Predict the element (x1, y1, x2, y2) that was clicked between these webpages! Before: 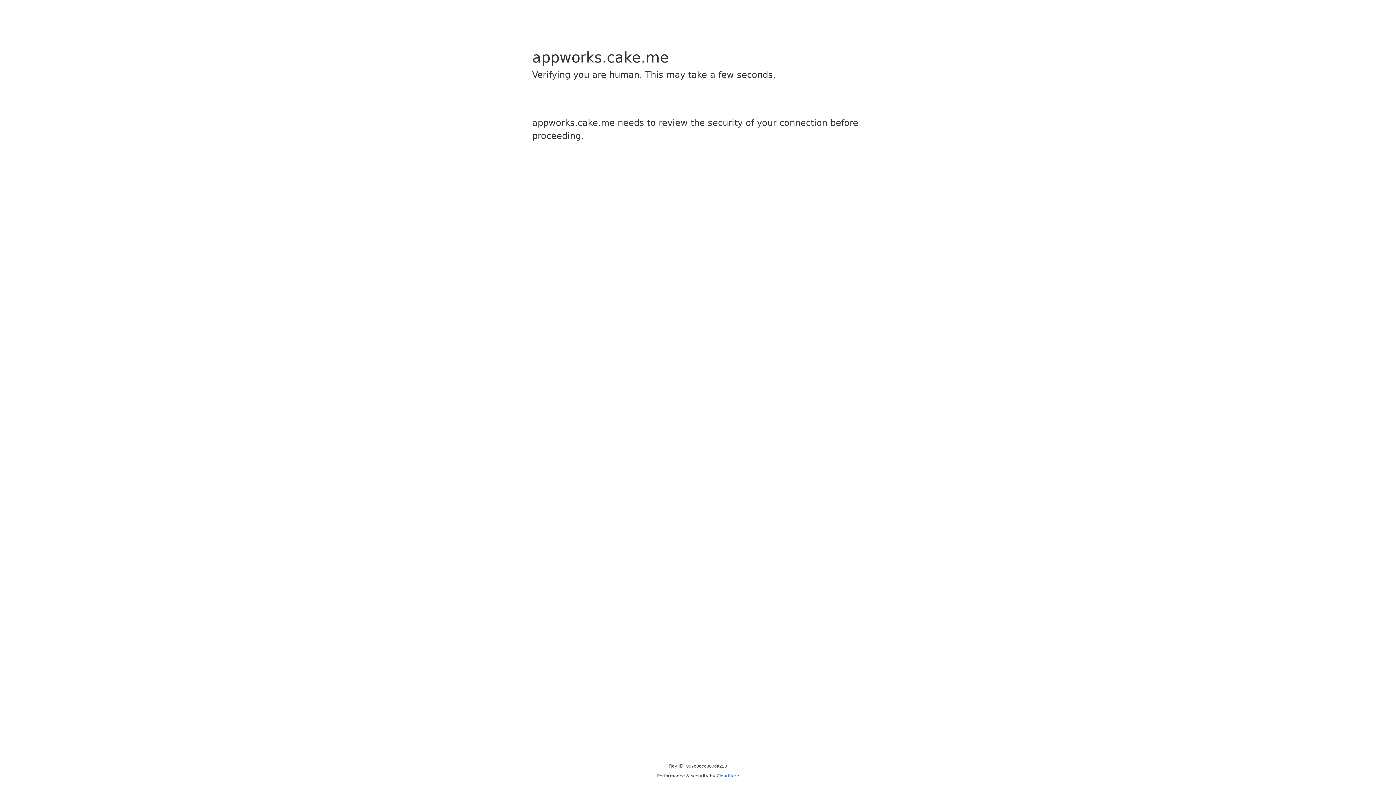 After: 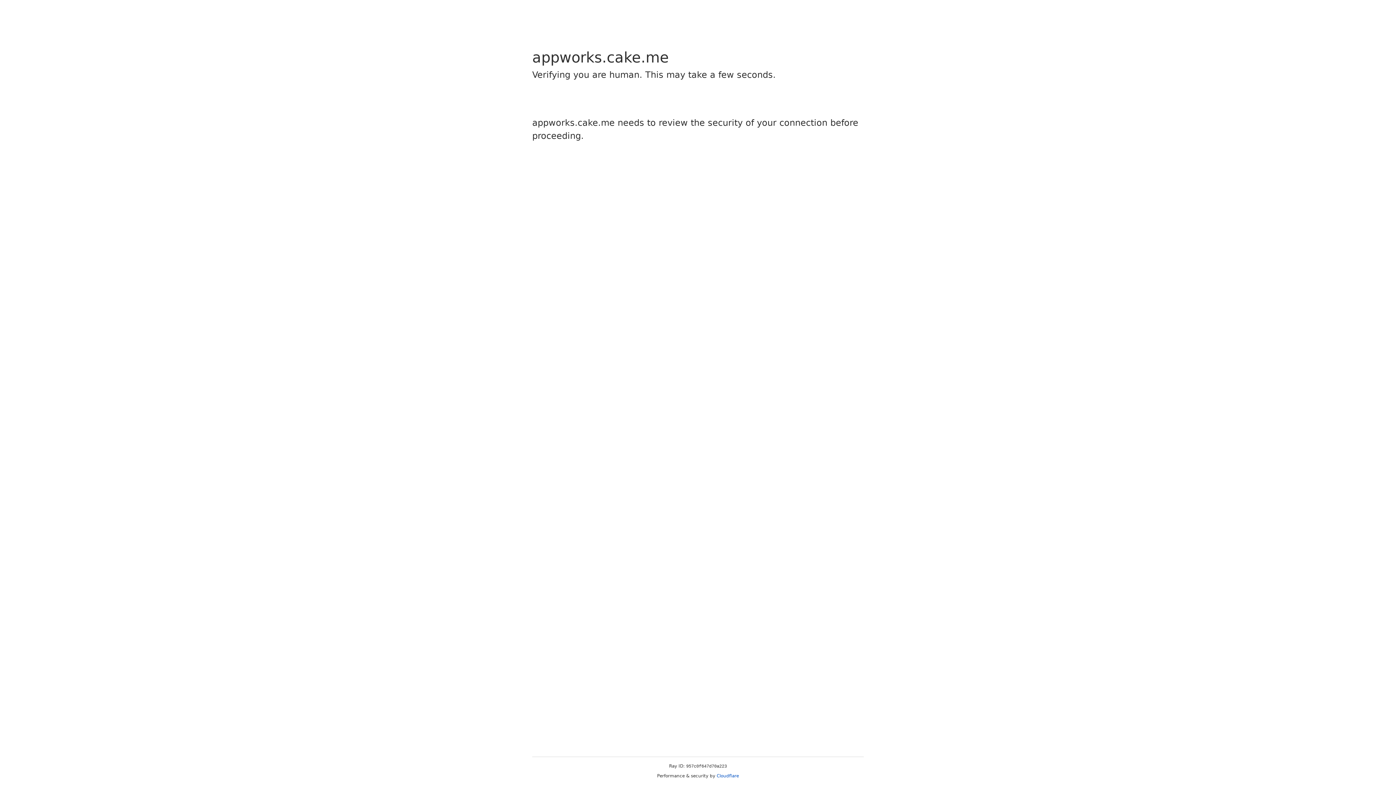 Action: label: Cloudflare bbox: (716, 773, 739, 778)